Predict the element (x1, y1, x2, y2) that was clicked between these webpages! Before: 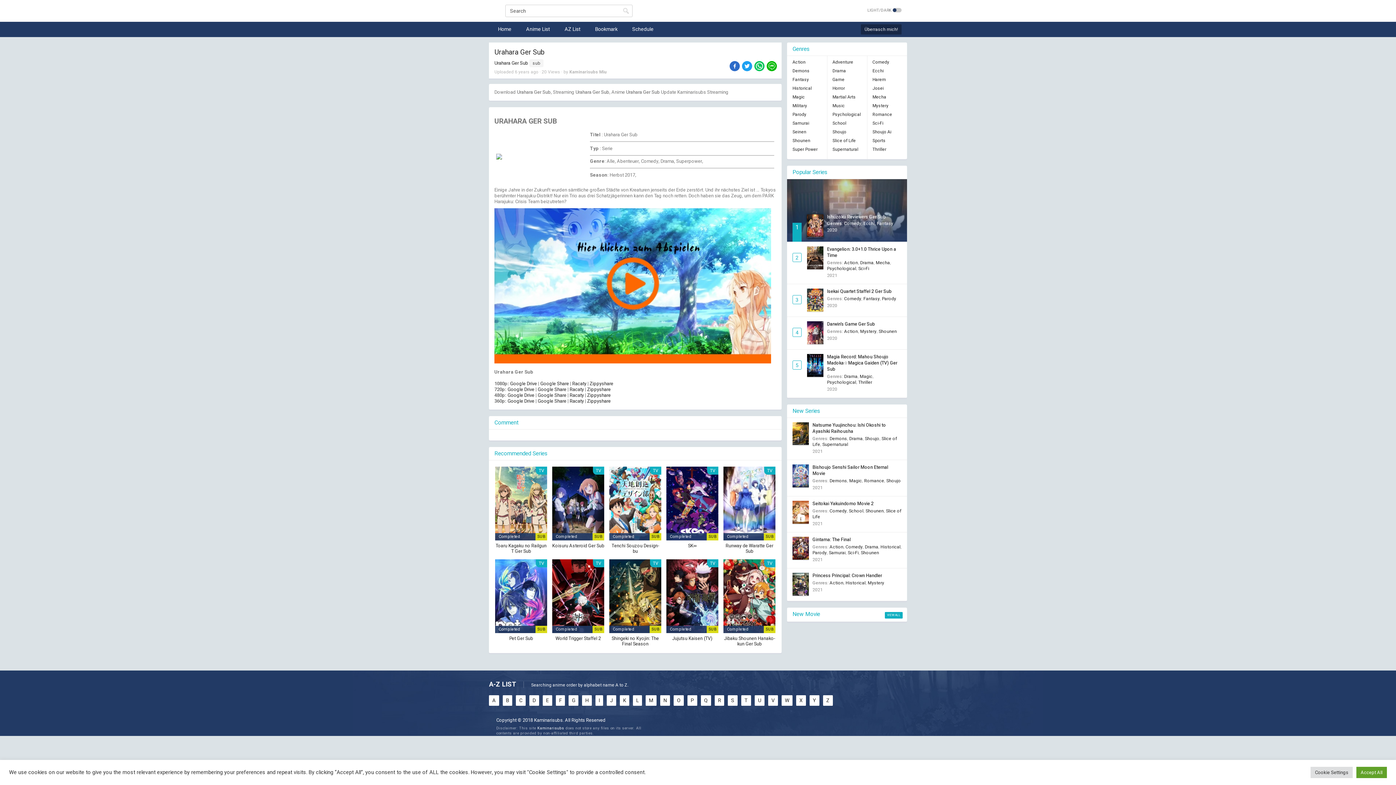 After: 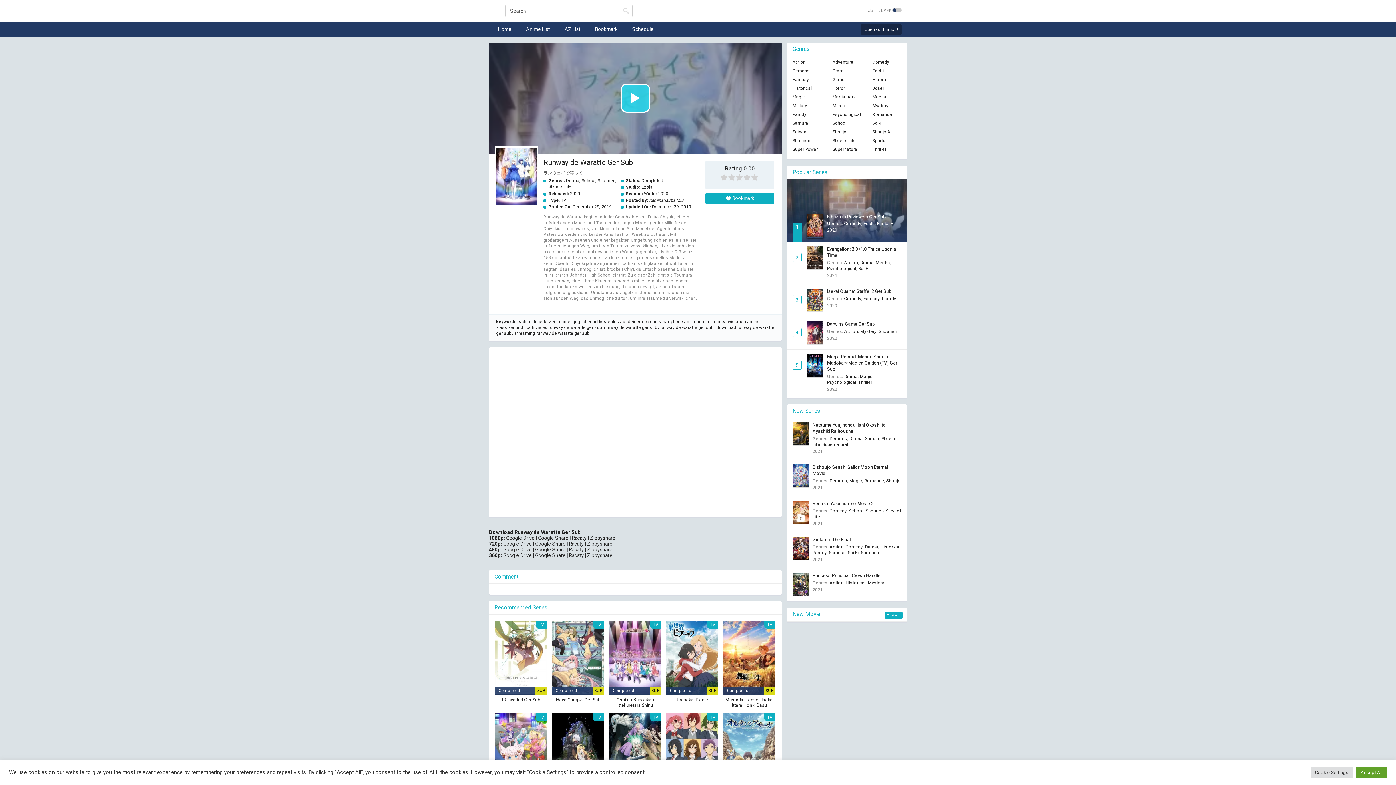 Action: bbox: (723, 467, 775, 554) label: TV
Completed
SUB
Runway de Waratte Ger Sub